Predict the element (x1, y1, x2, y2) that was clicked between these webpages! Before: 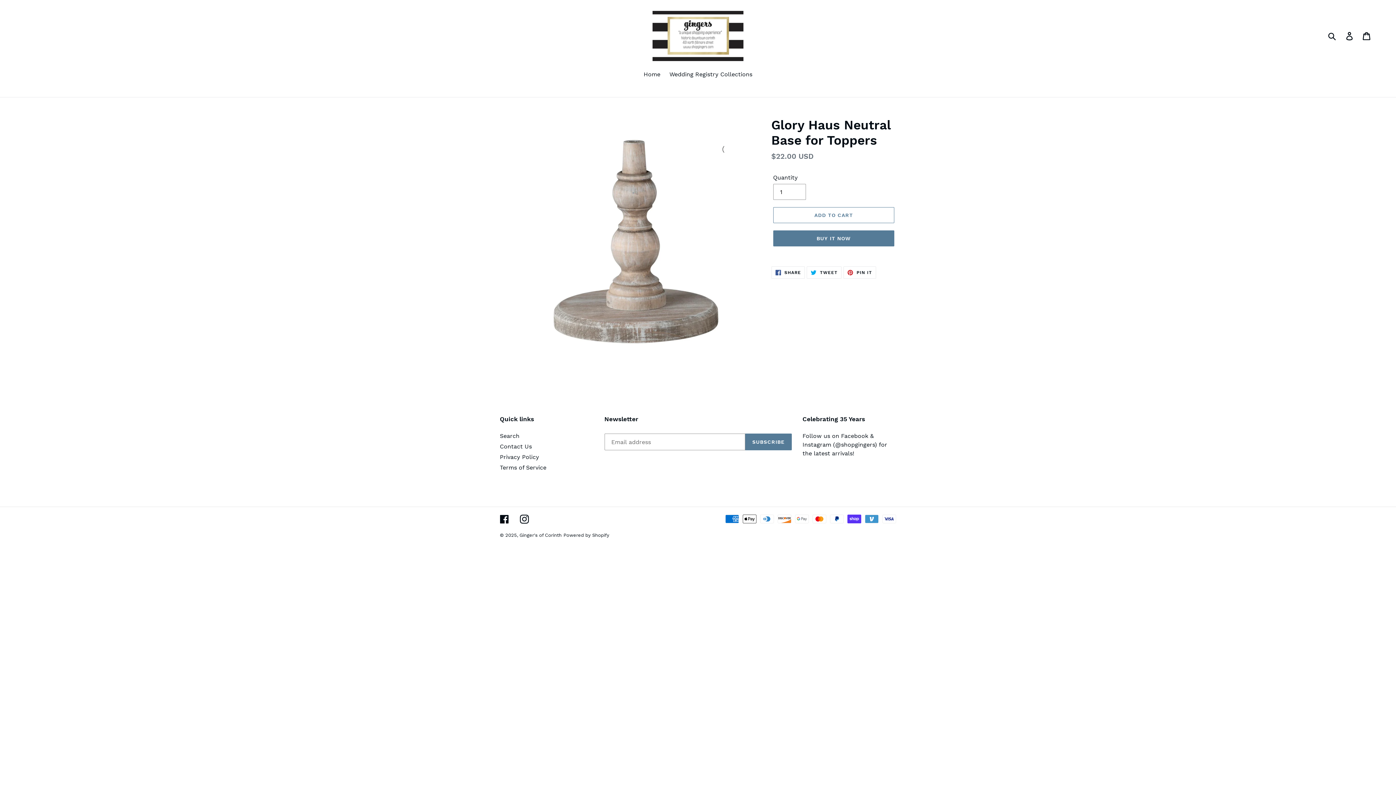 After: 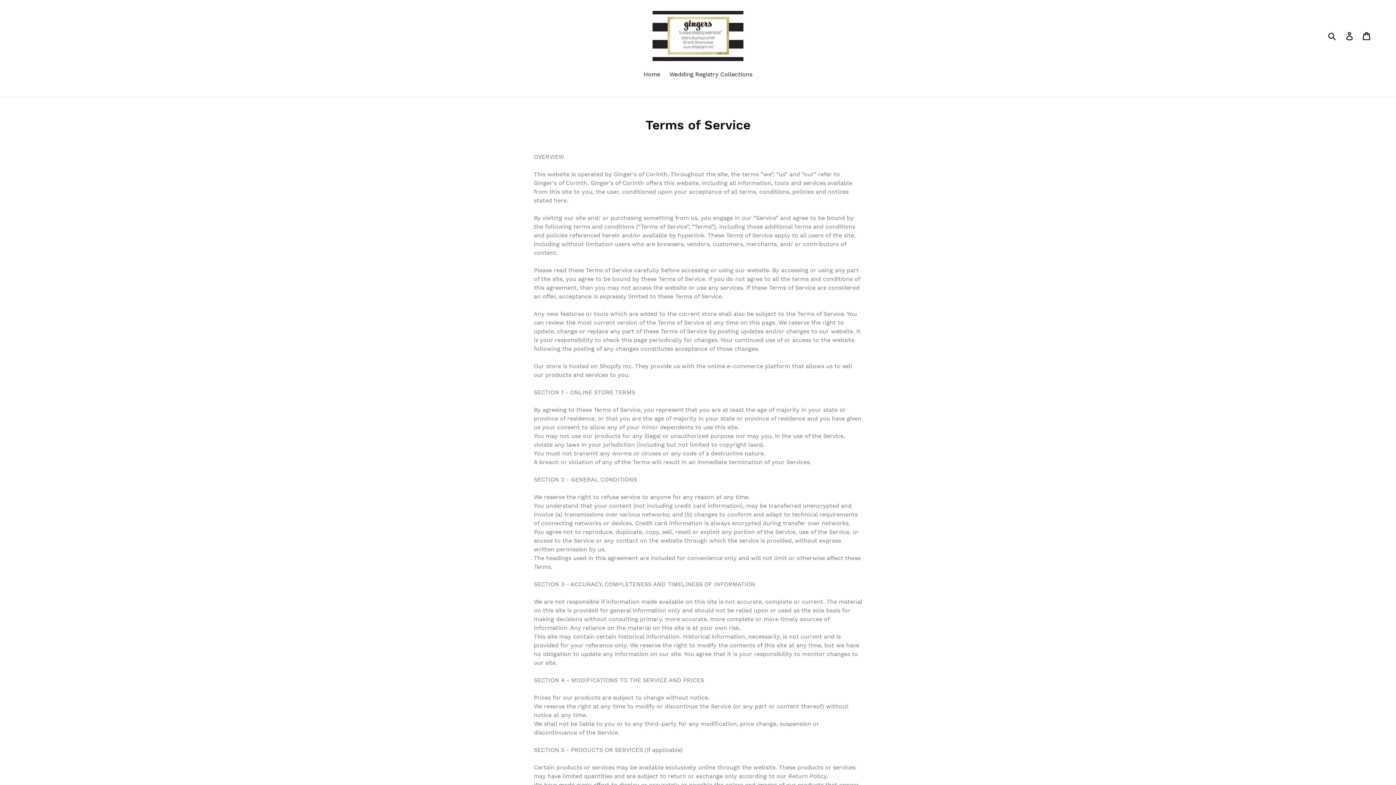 Action: label: Terms of Service bbox: (500, 464, 546, 471)